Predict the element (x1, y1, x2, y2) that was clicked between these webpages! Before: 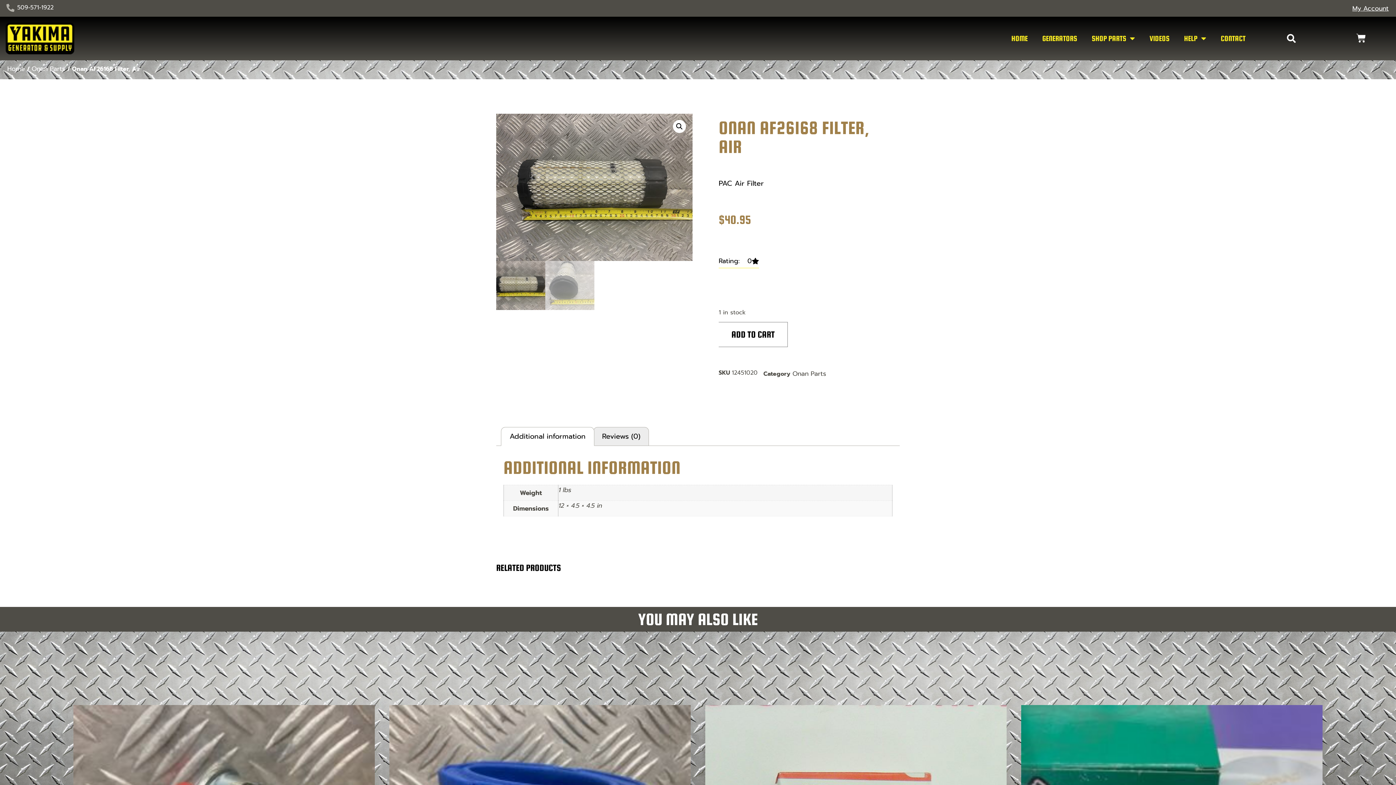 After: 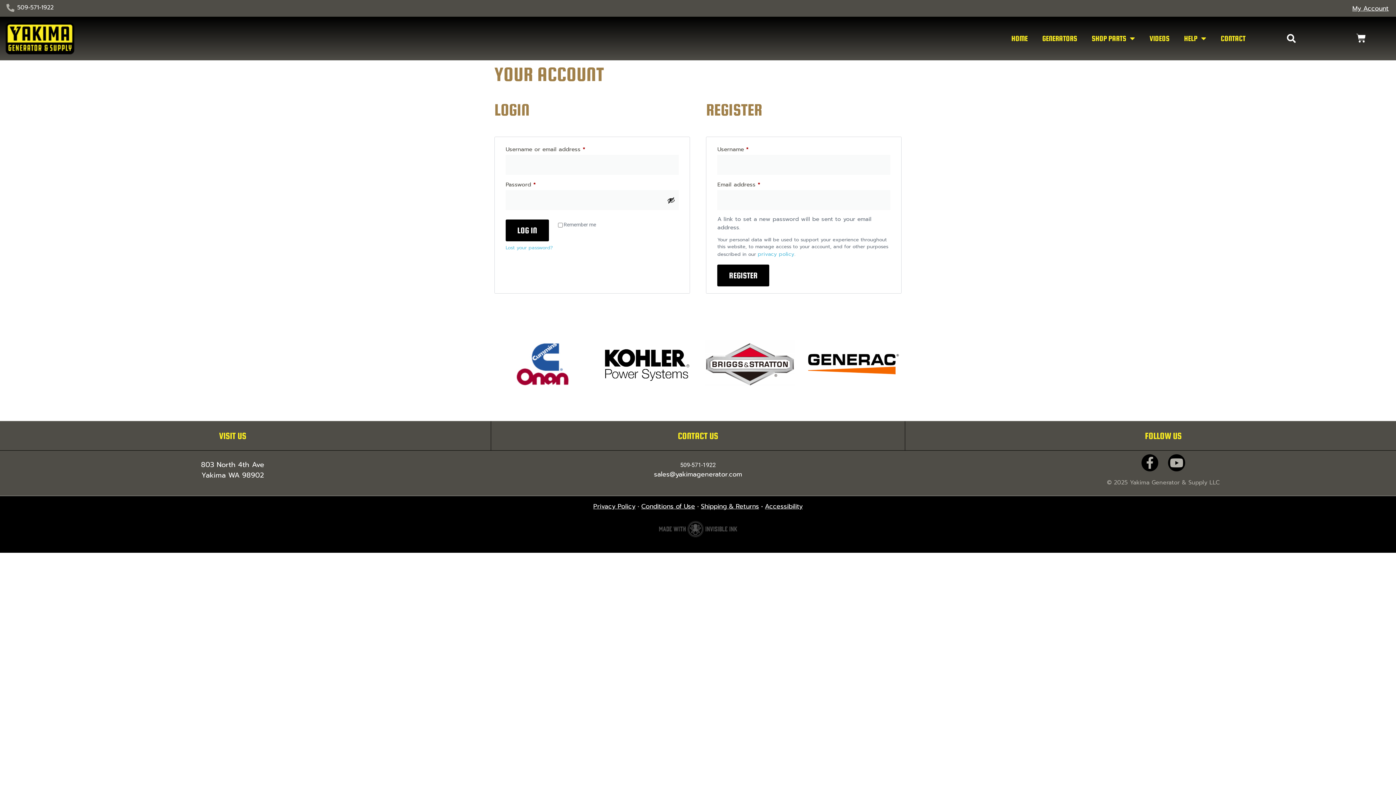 Action: label: My Account bbox: (1352, 3, 1389, 13)